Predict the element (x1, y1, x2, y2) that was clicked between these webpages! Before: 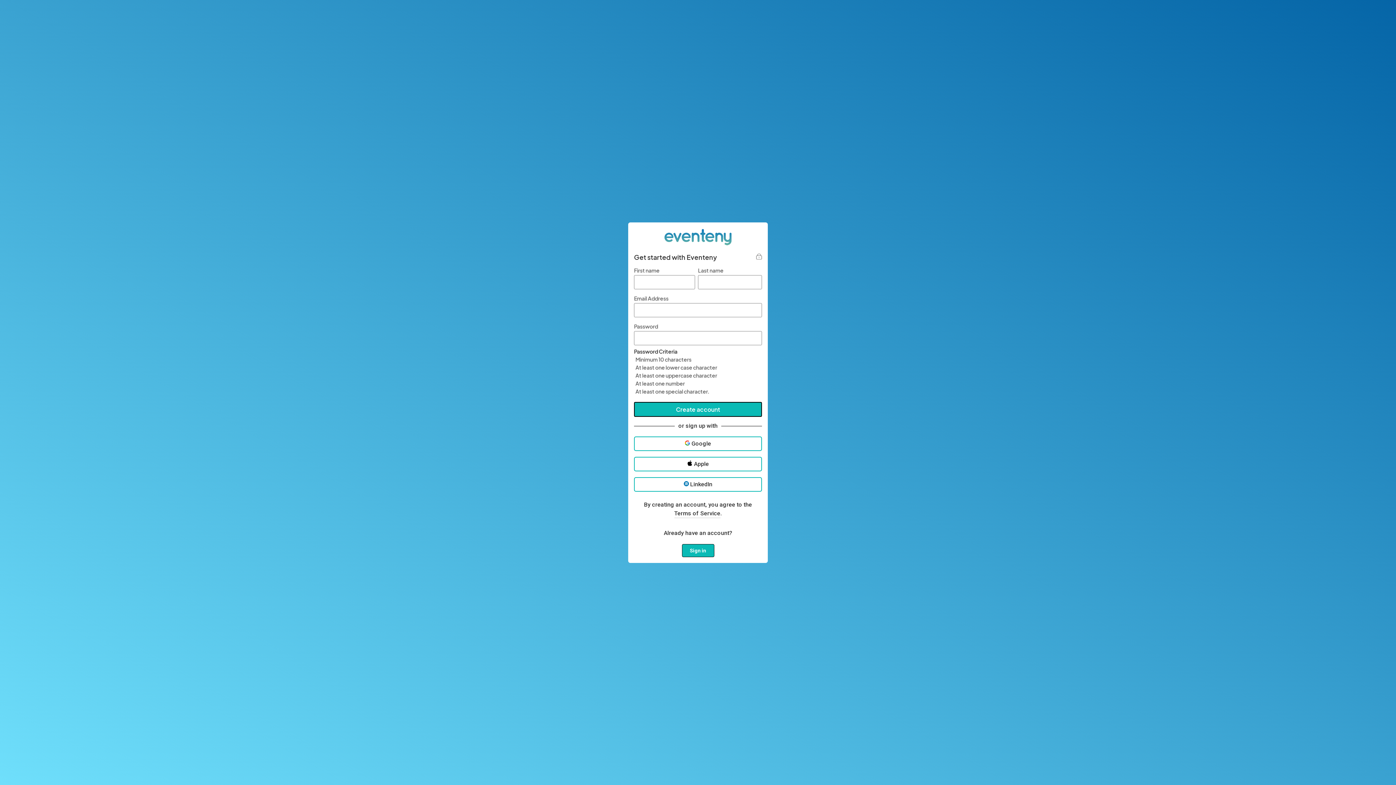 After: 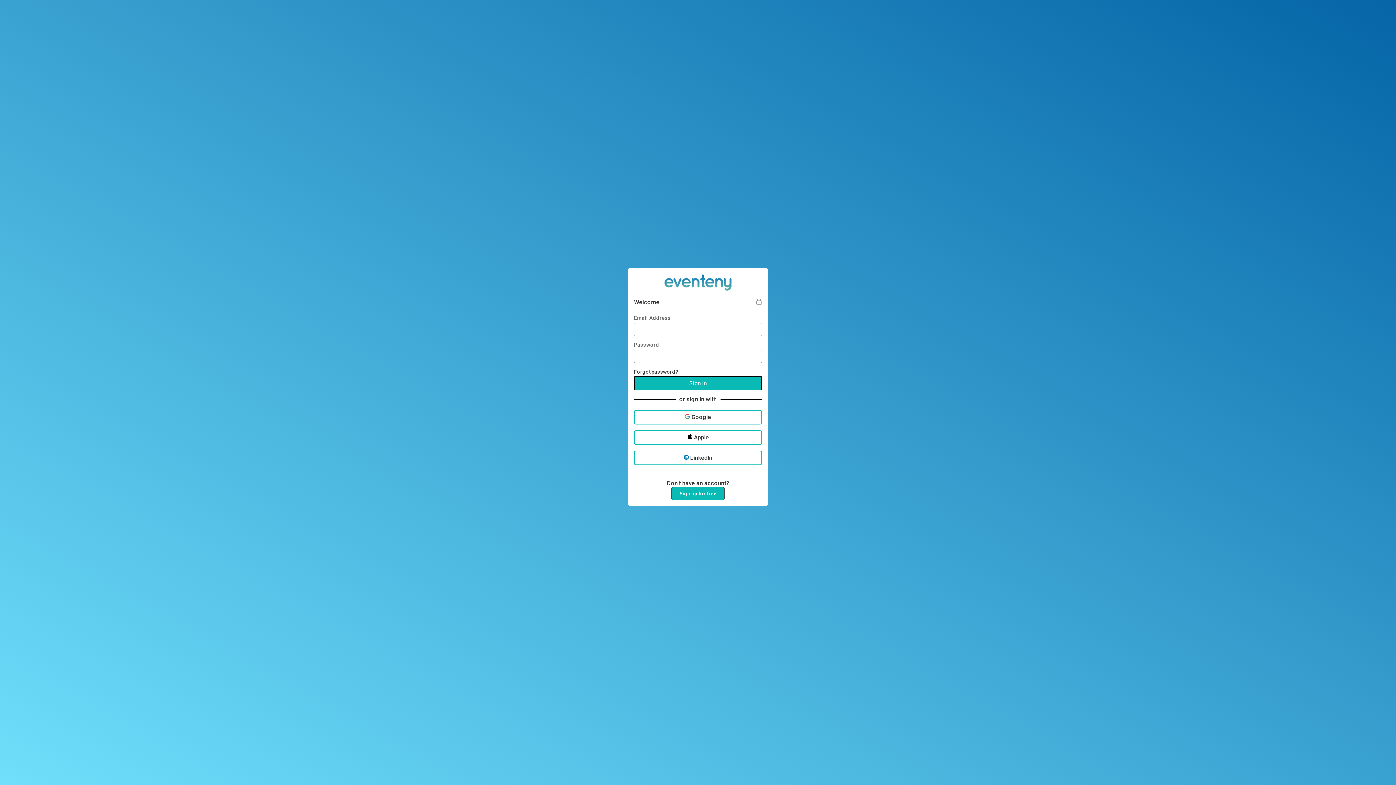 Action: bbox: (682, 544, 714, 557) label: Sign in